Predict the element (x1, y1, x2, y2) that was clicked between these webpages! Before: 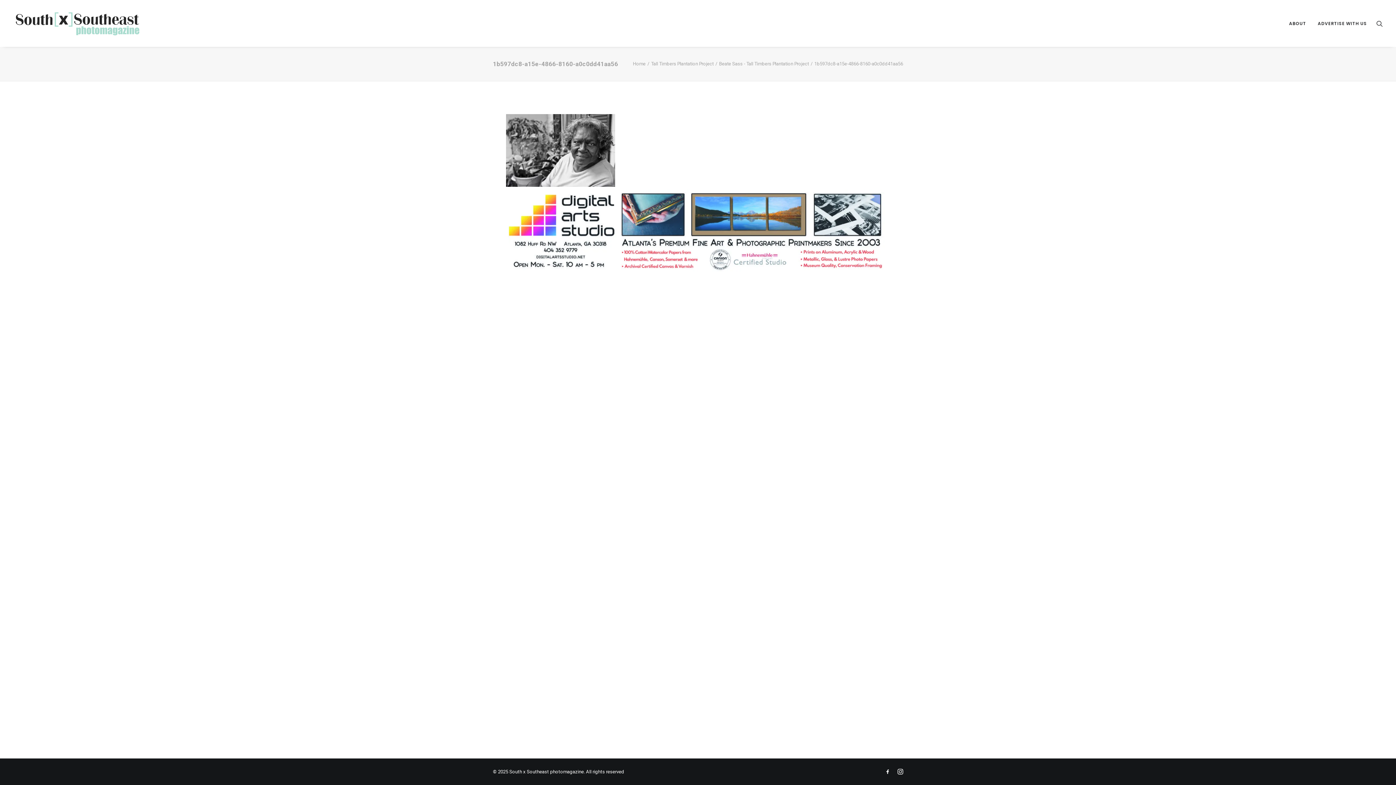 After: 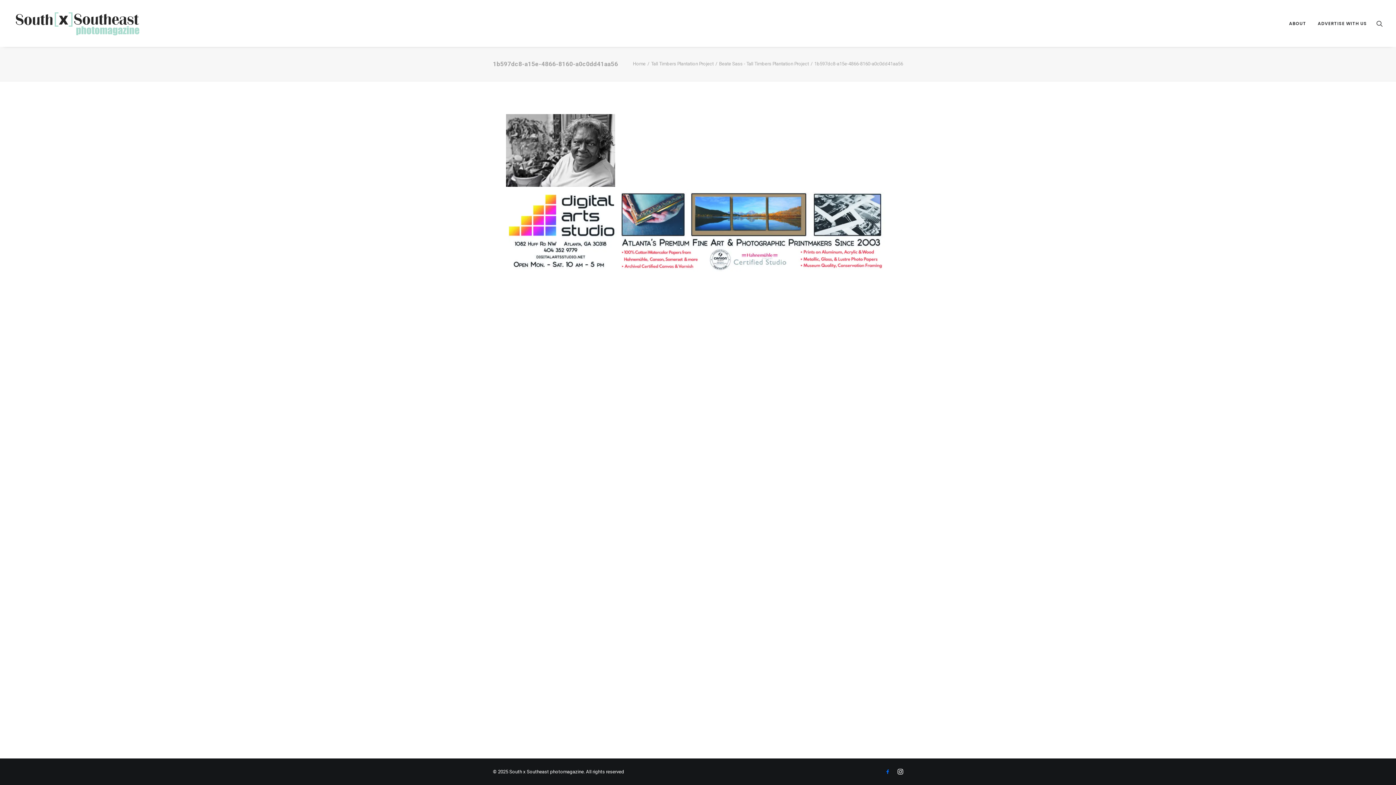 Action: bbox: (884, 770, 891, 776)